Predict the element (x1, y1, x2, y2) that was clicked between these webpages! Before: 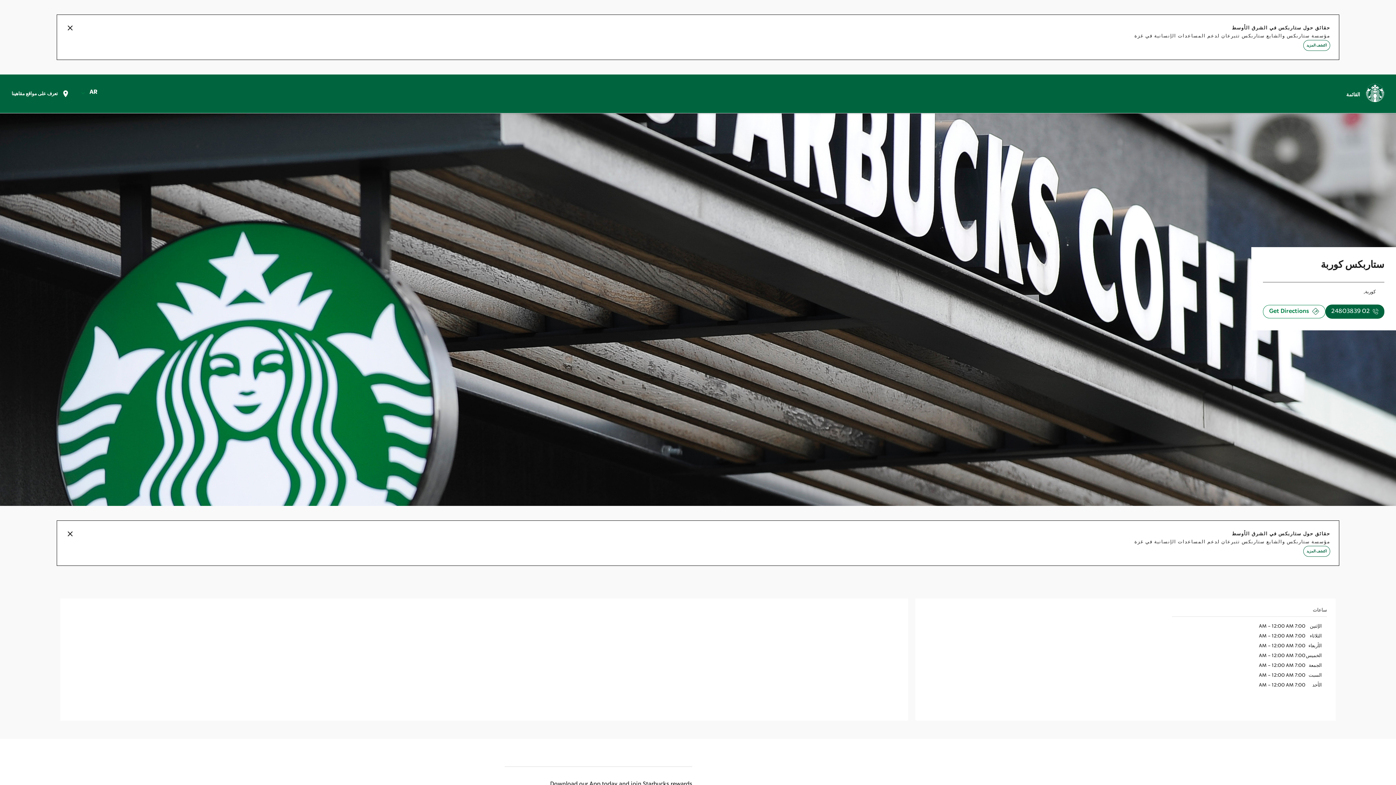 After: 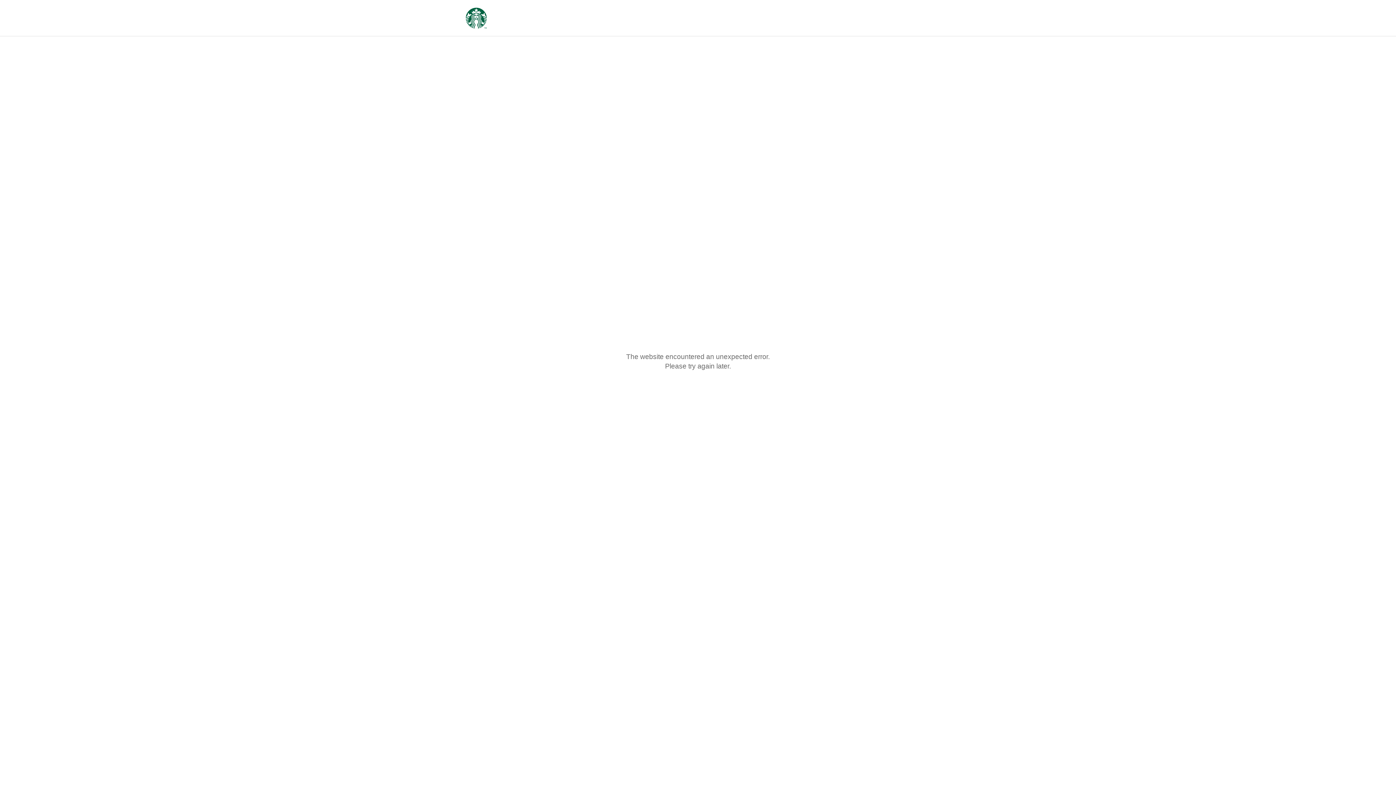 Action: bbox: (1340, 87, 1366, 101) label: القائمة